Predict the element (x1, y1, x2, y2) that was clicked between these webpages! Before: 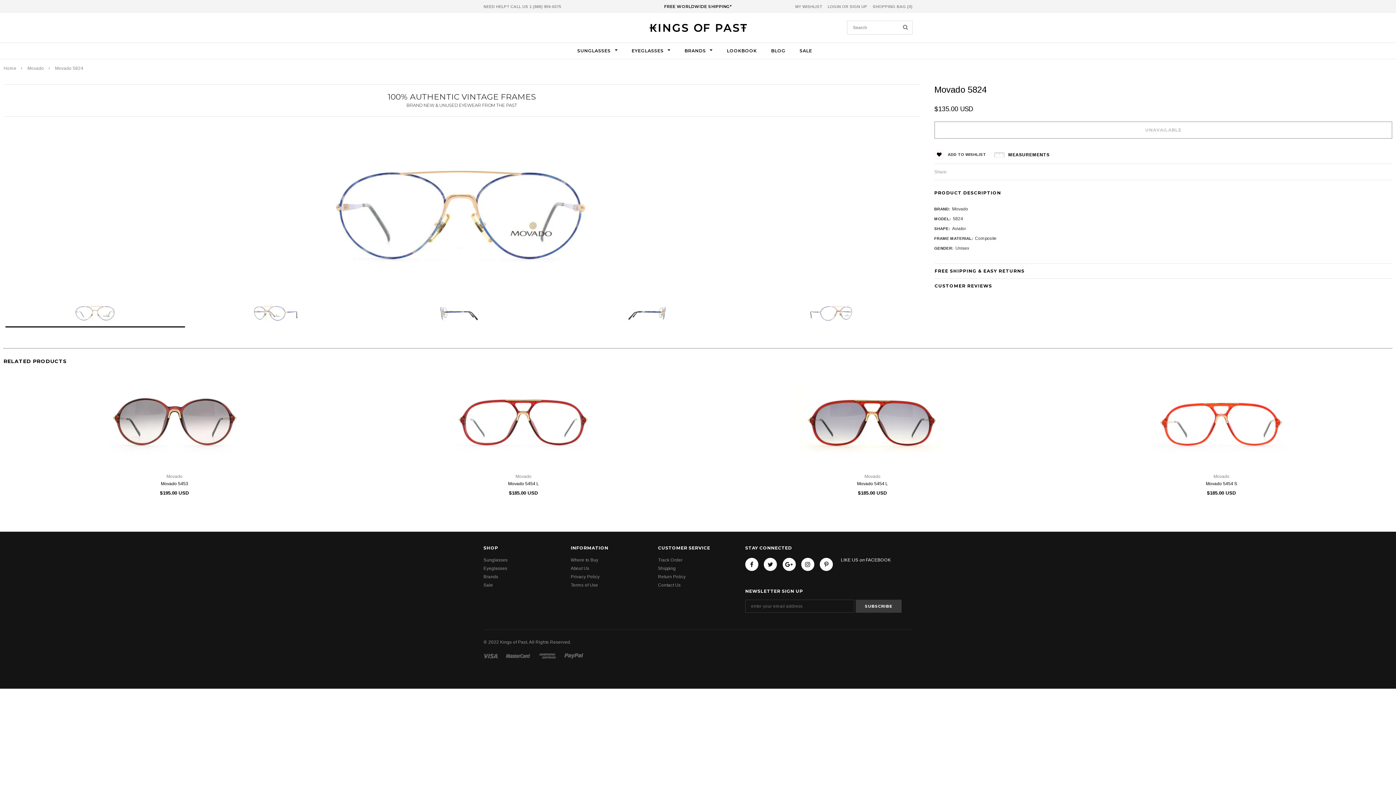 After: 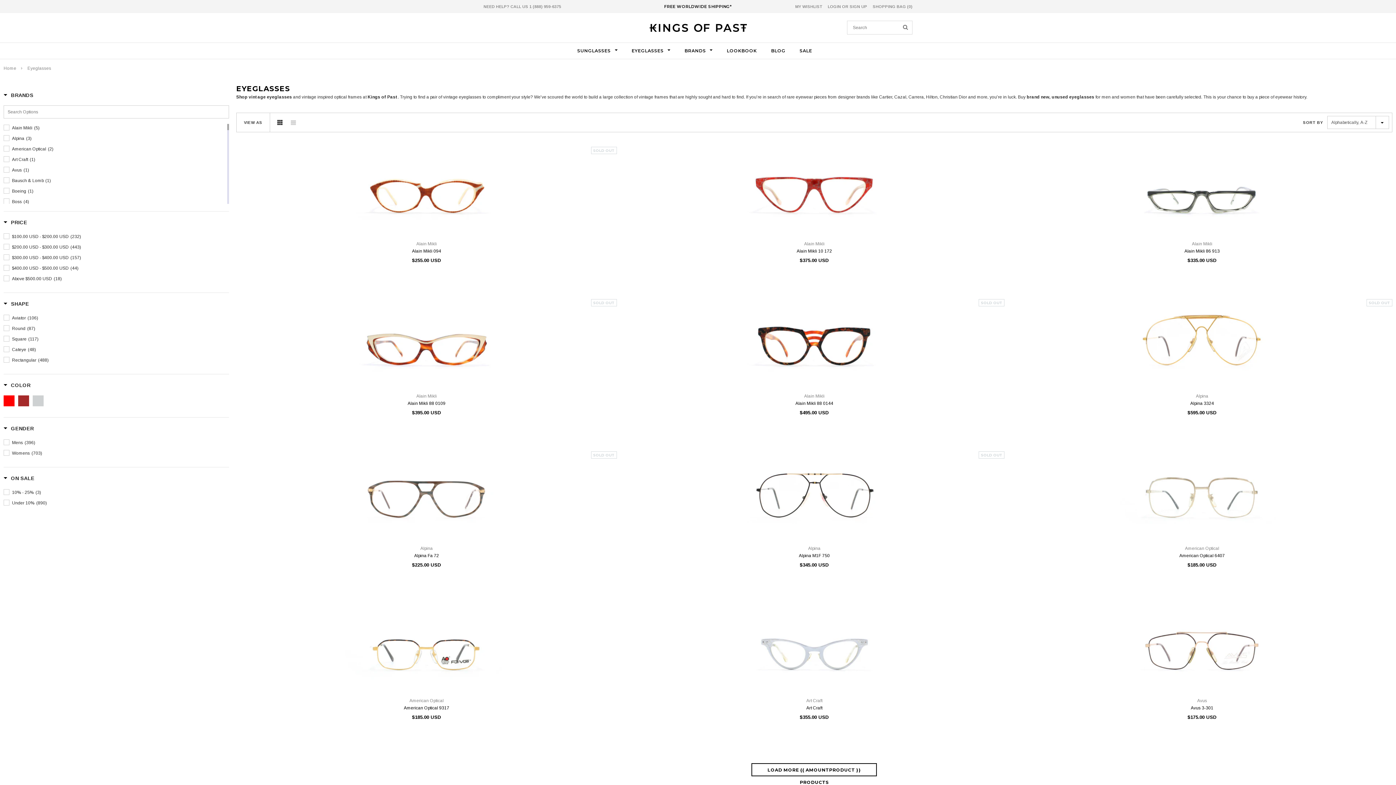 Action: bbox: (631, 47, 670, 54) label: EYEGLASSES 